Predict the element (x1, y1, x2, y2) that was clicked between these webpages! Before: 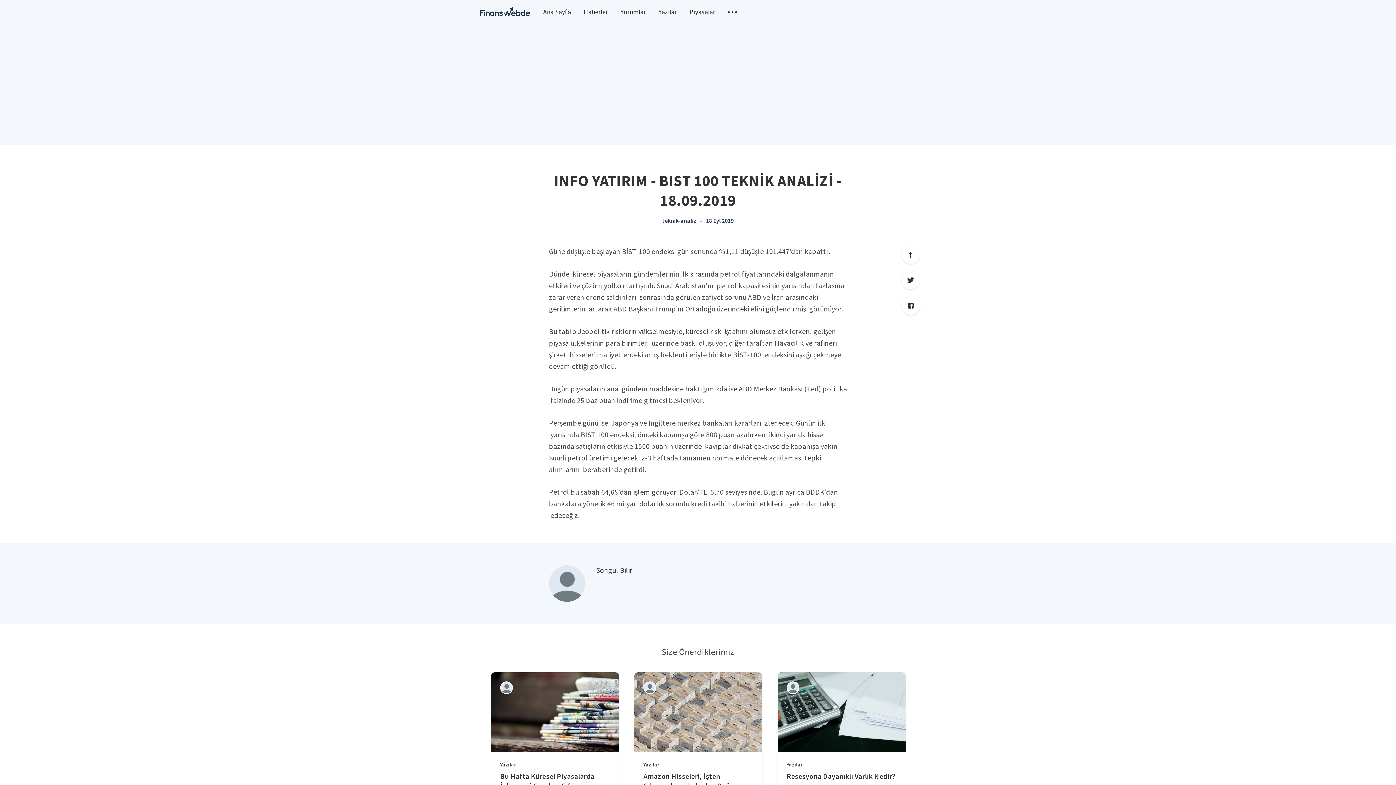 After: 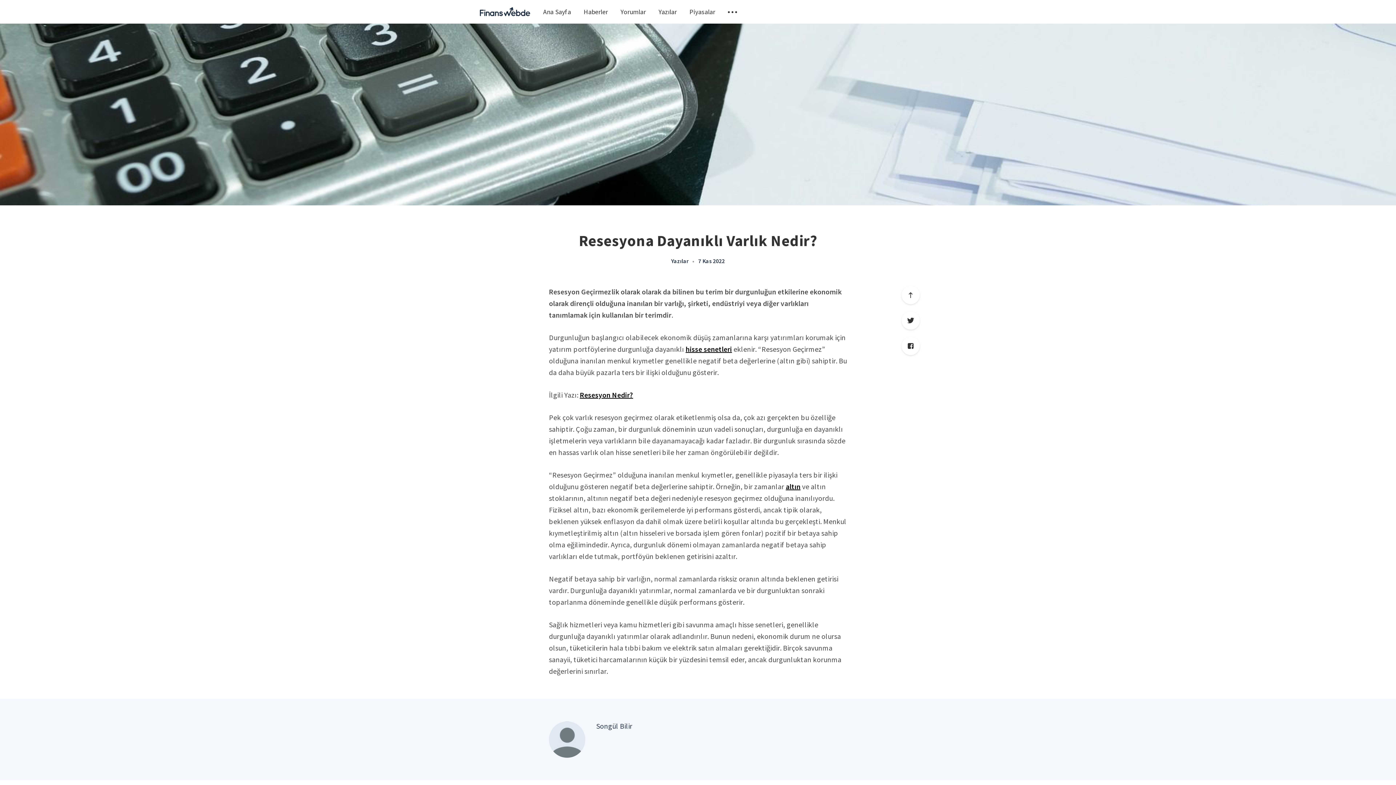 Action: label: Article bbox: (777, 672, 905, 752)